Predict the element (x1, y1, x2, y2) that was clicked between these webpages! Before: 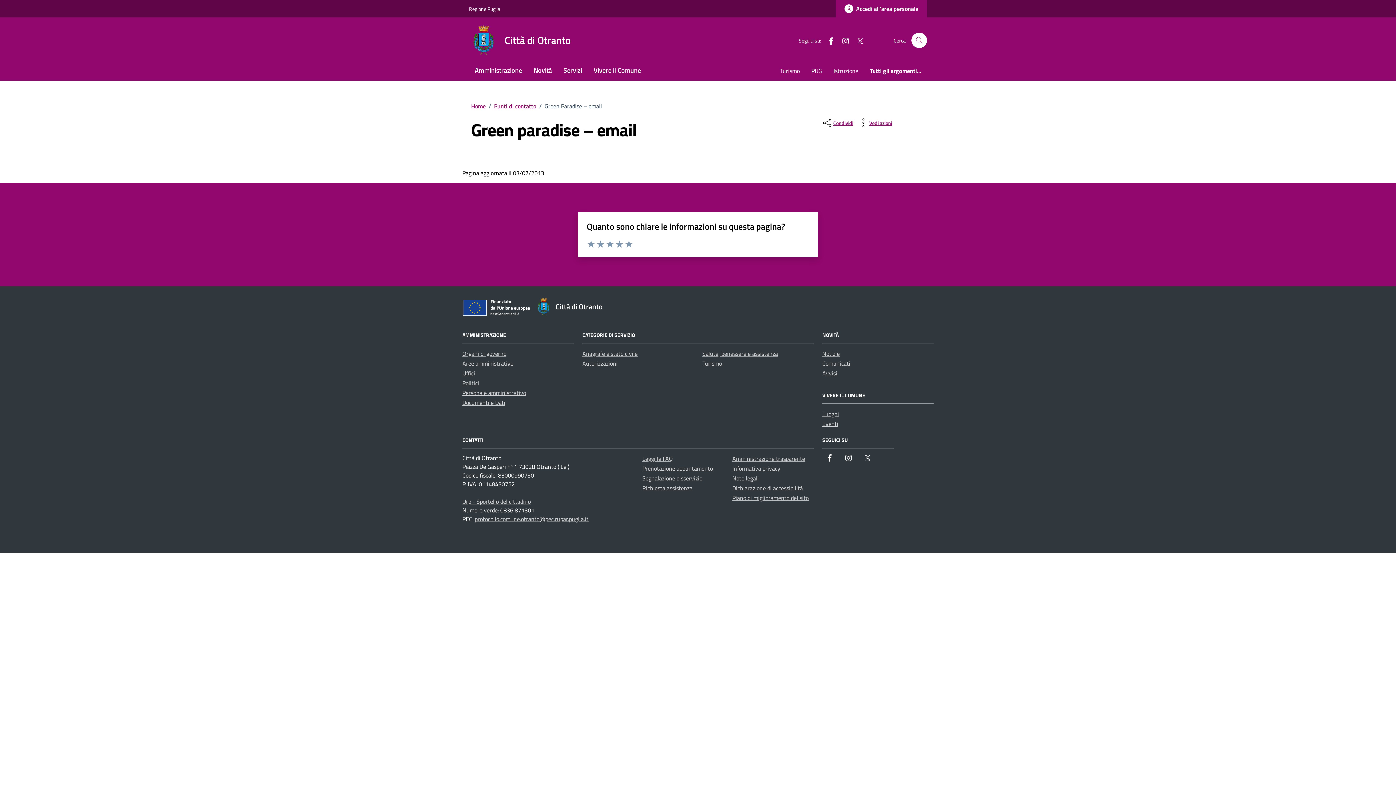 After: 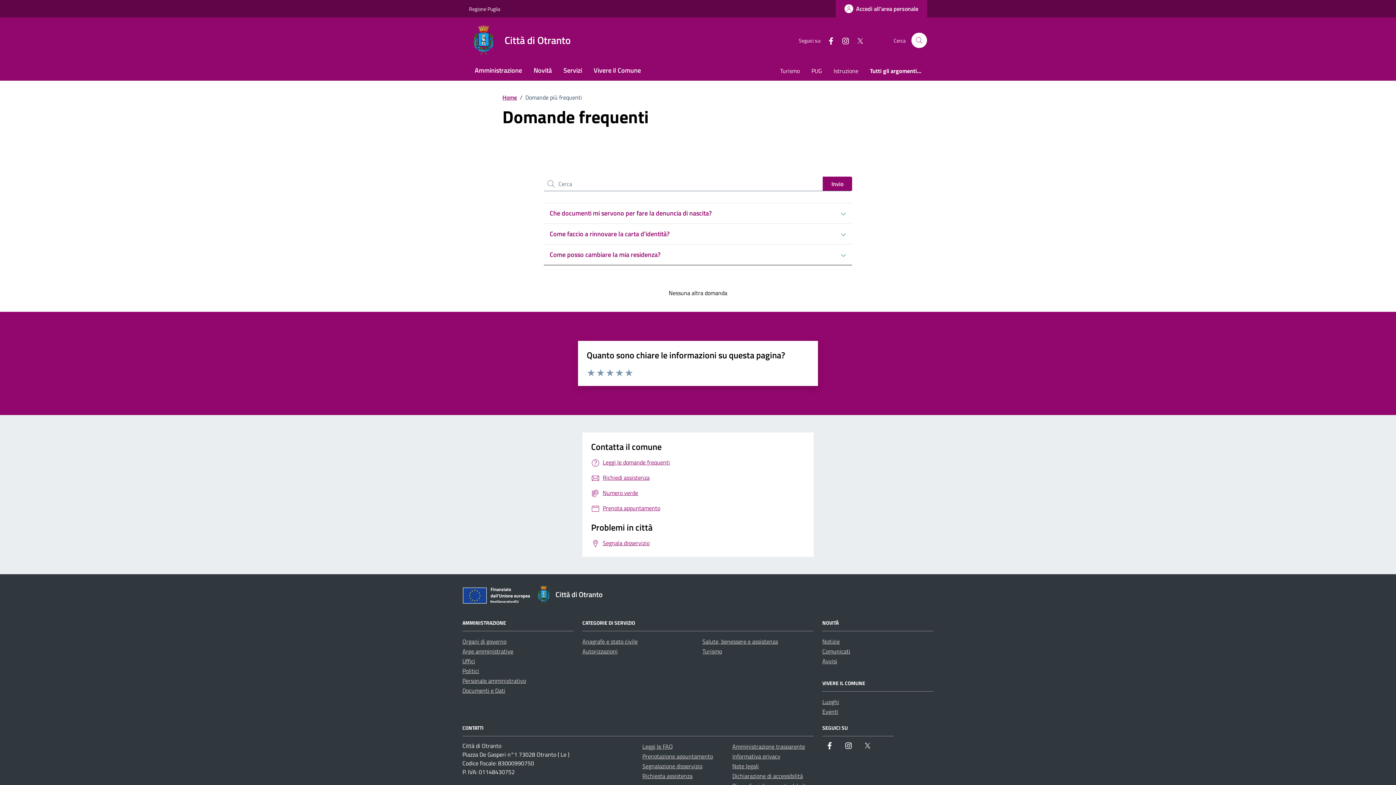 Action: bbox: (642, 454, 673, 463) label: Leggi le FAQ